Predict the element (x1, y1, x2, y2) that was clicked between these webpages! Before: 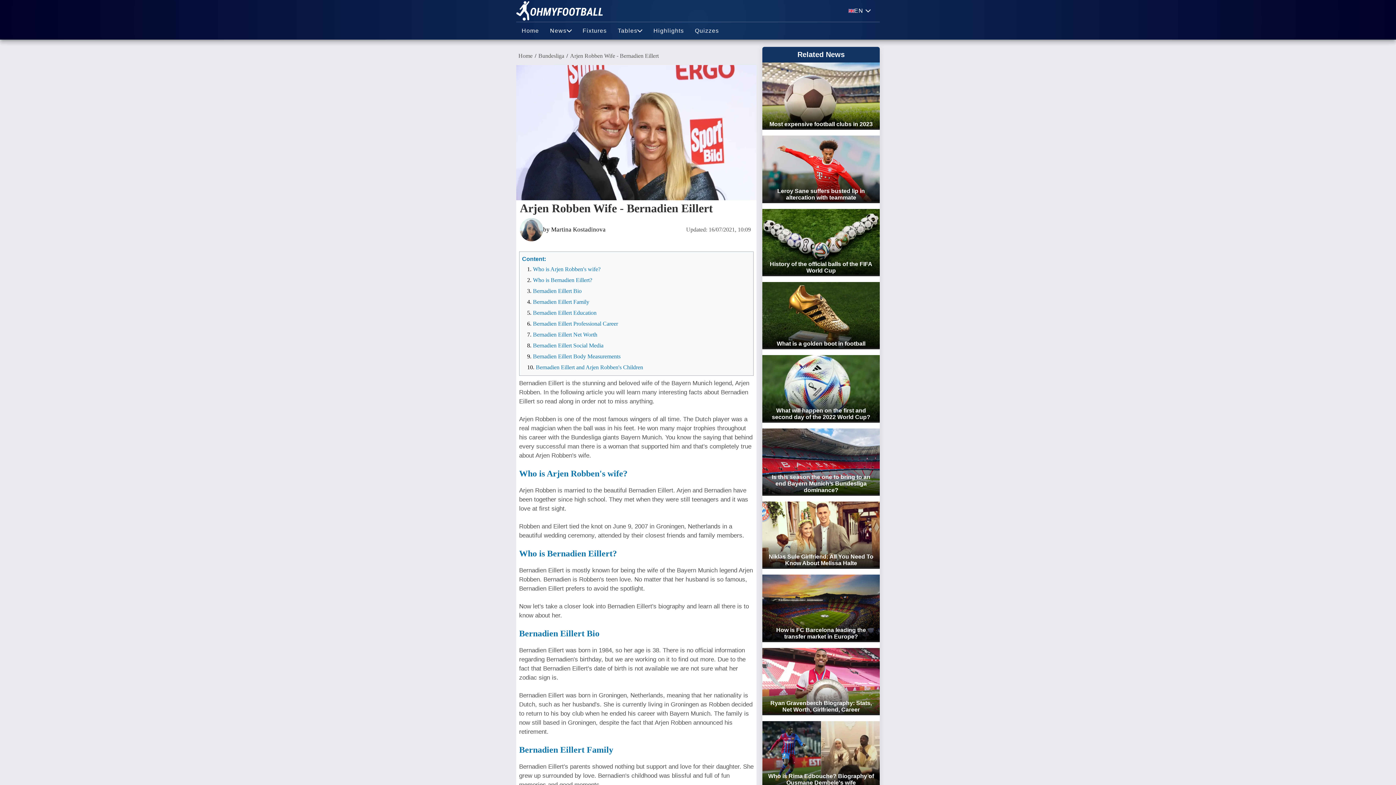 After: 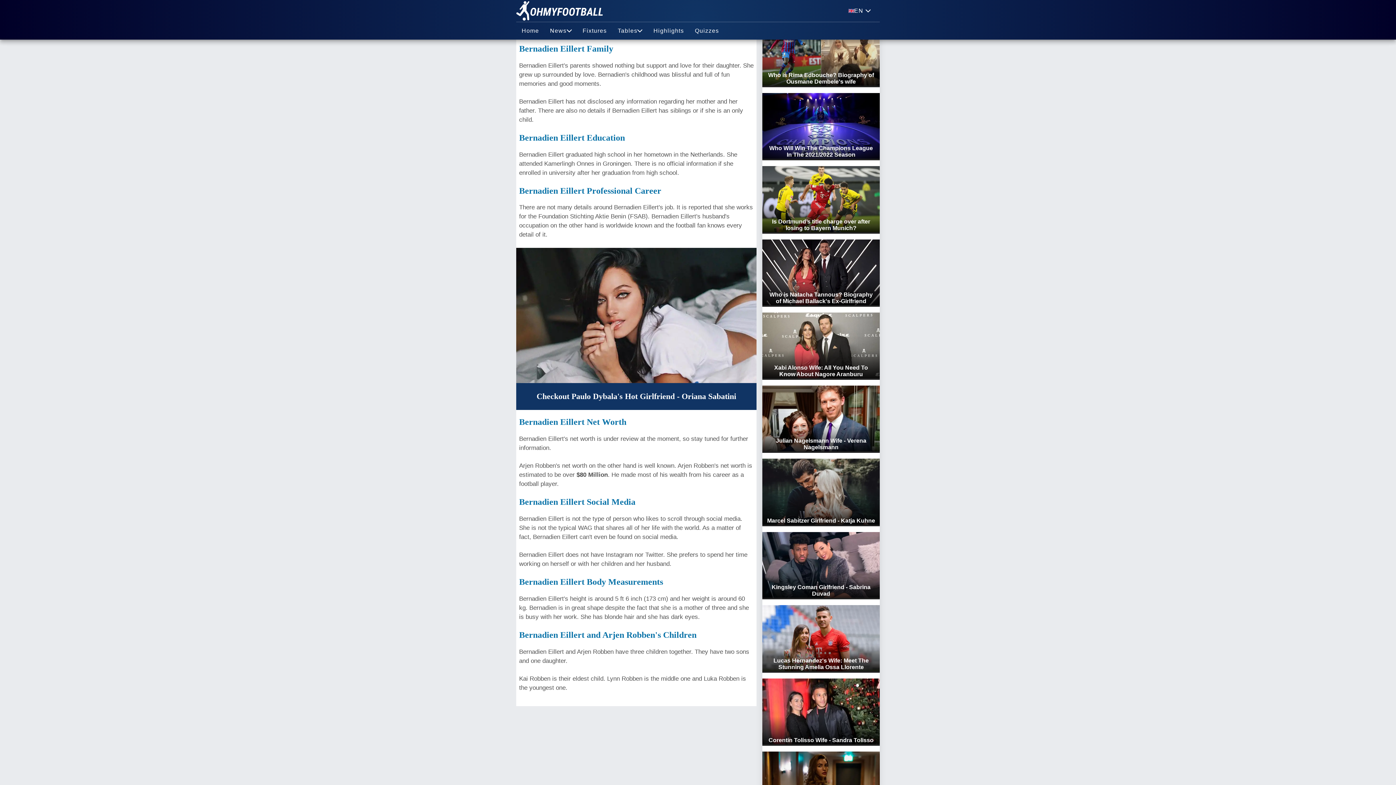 Action: bbox: (533, 298, 589, 305) label: Bernadien Eillert Family